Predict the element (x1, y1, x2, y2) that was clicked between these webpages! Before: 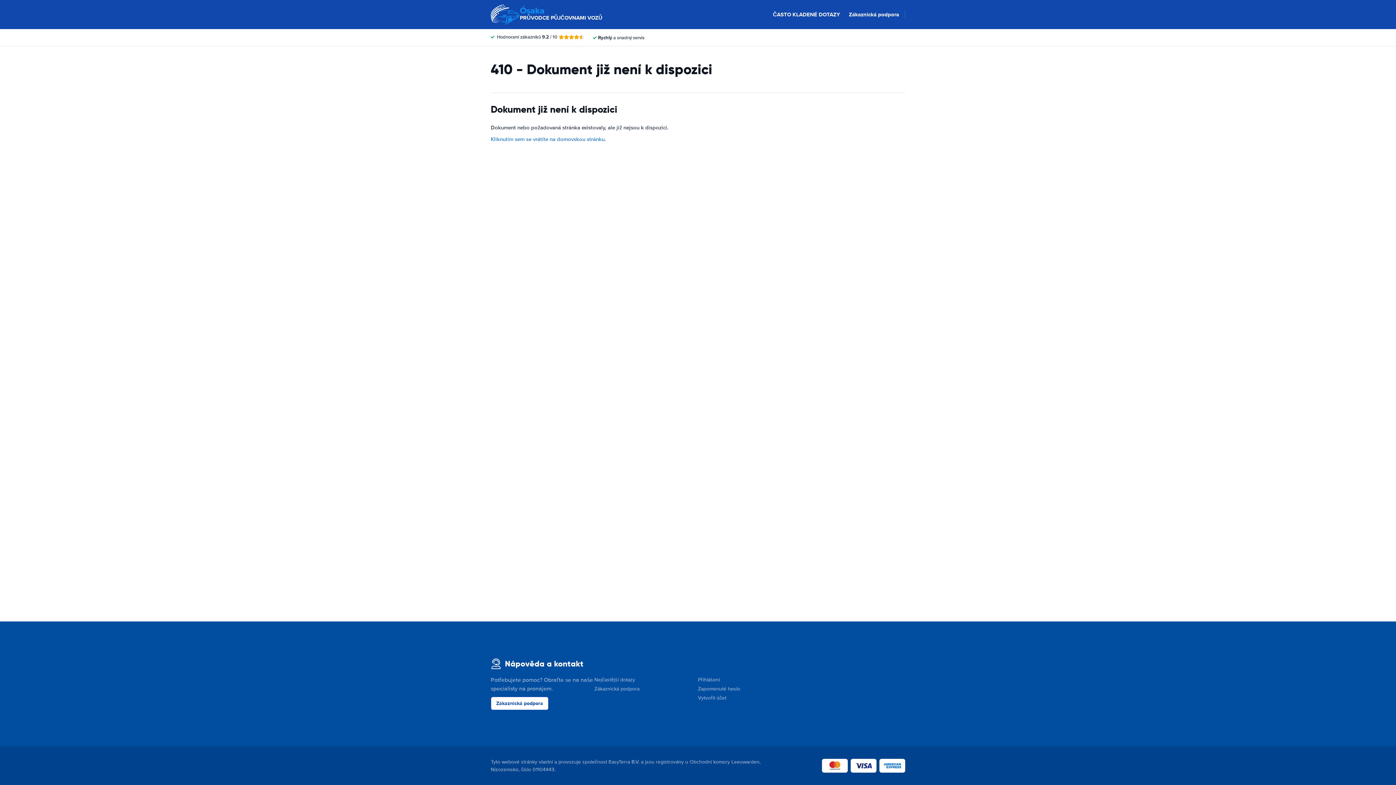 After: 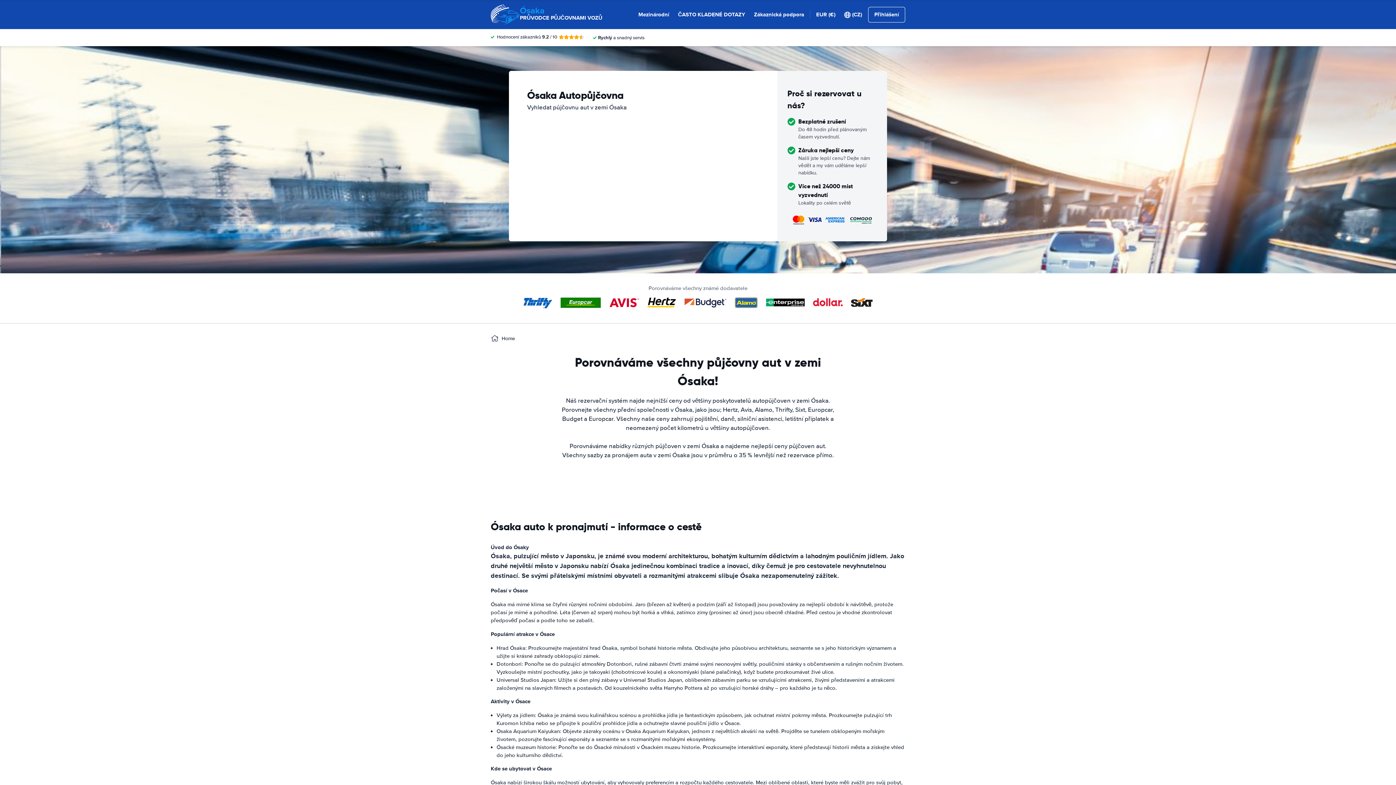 Action: bbox: (490, 135, 606, 142) label: Kliknutím sem se vrátíte na domovskou stránku.